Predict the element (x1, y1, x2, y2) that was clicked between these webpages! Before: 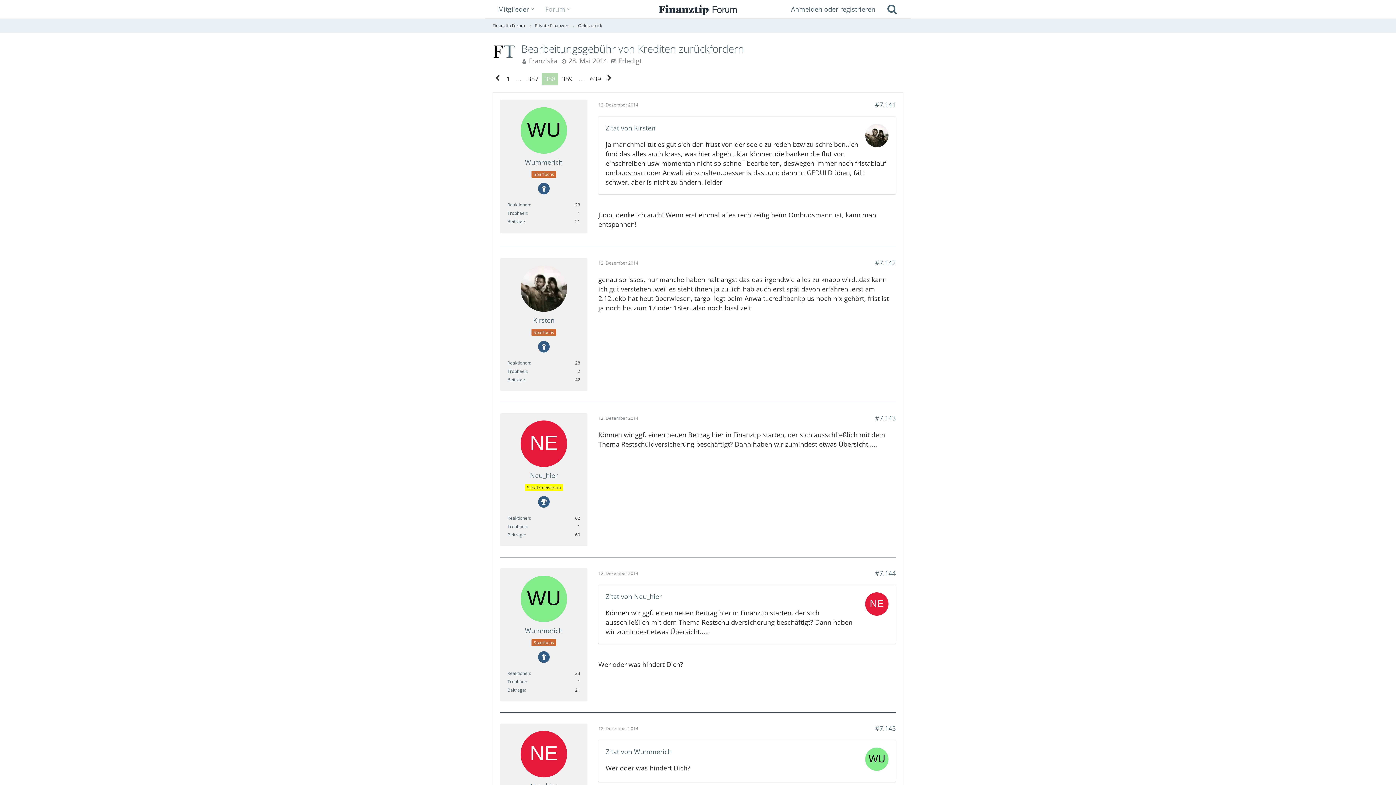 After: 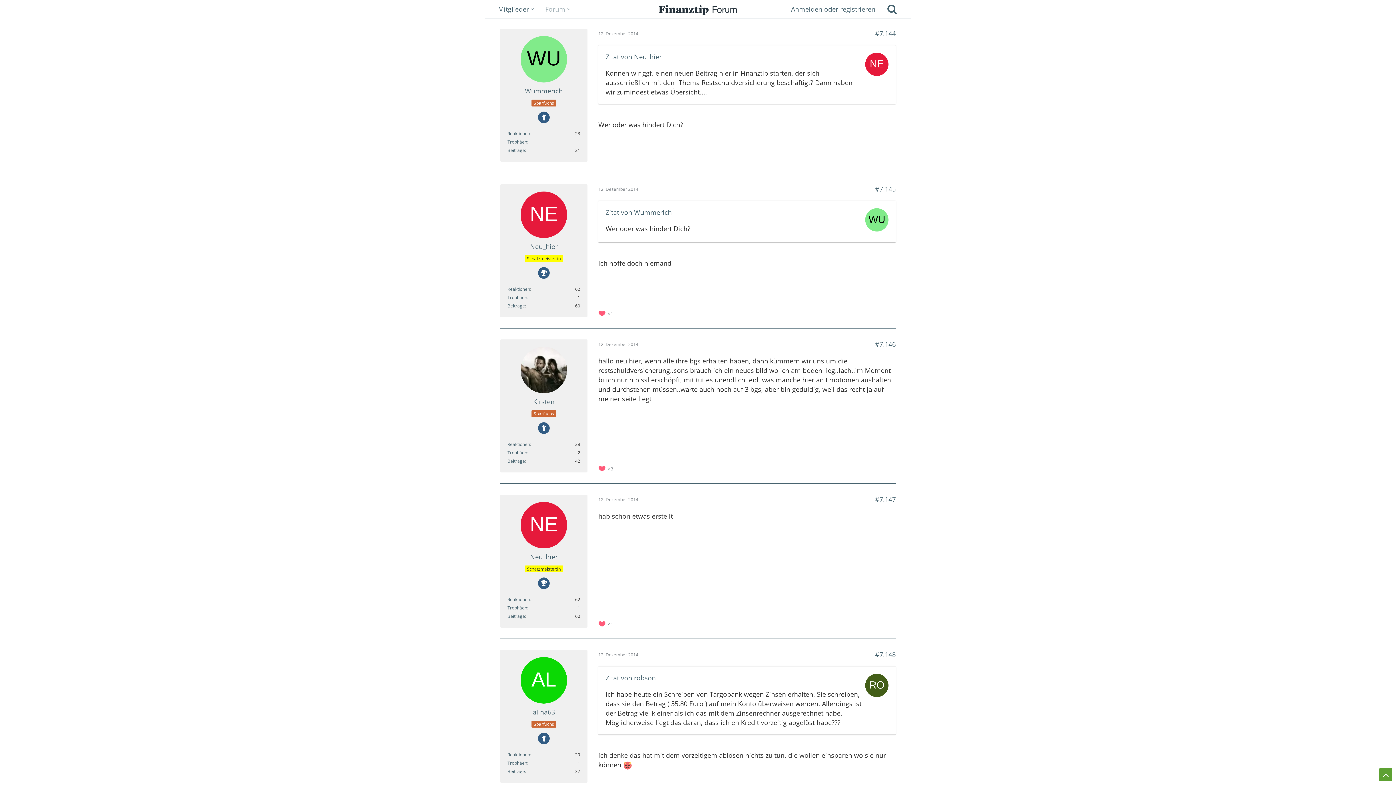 Action: bbox: (605, 747, 672, 756) label: Zitat von Wummerich